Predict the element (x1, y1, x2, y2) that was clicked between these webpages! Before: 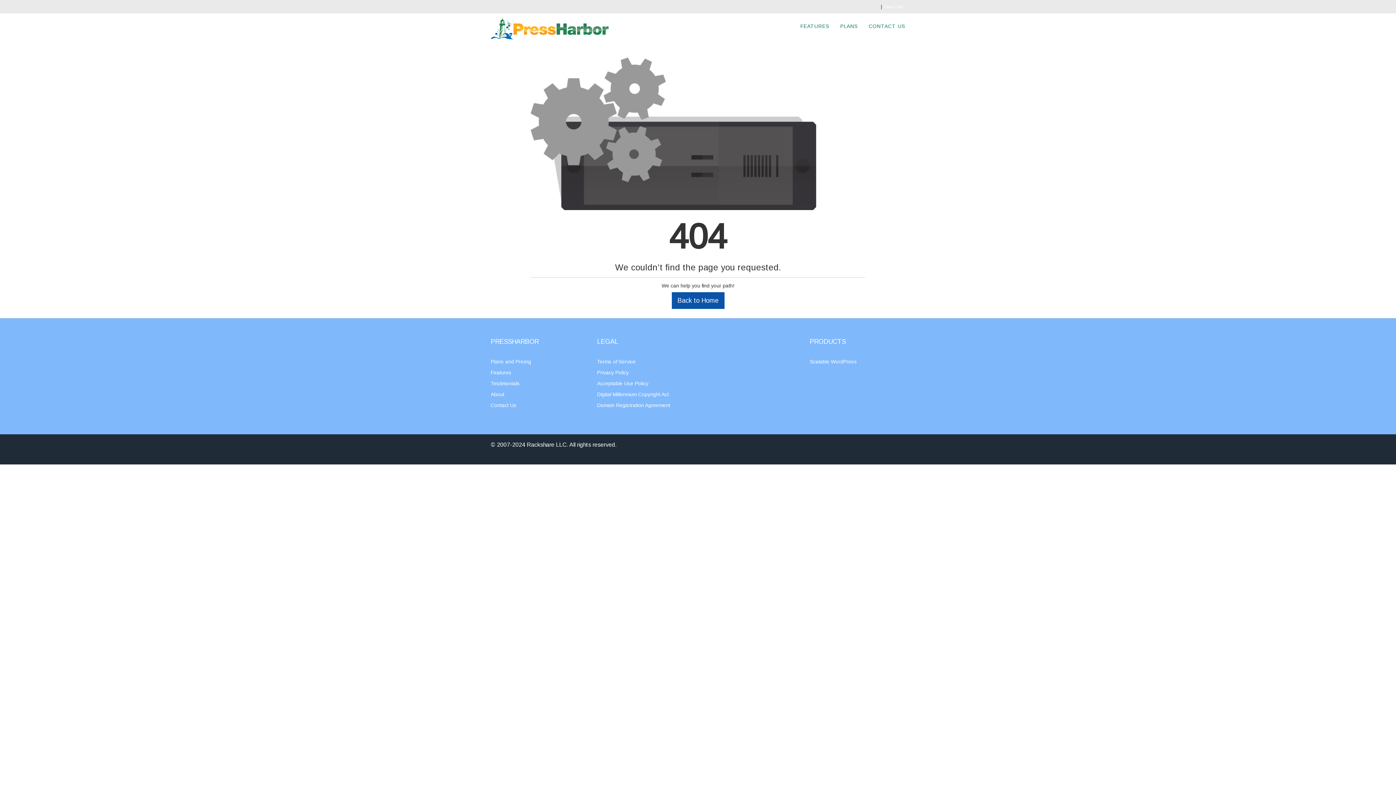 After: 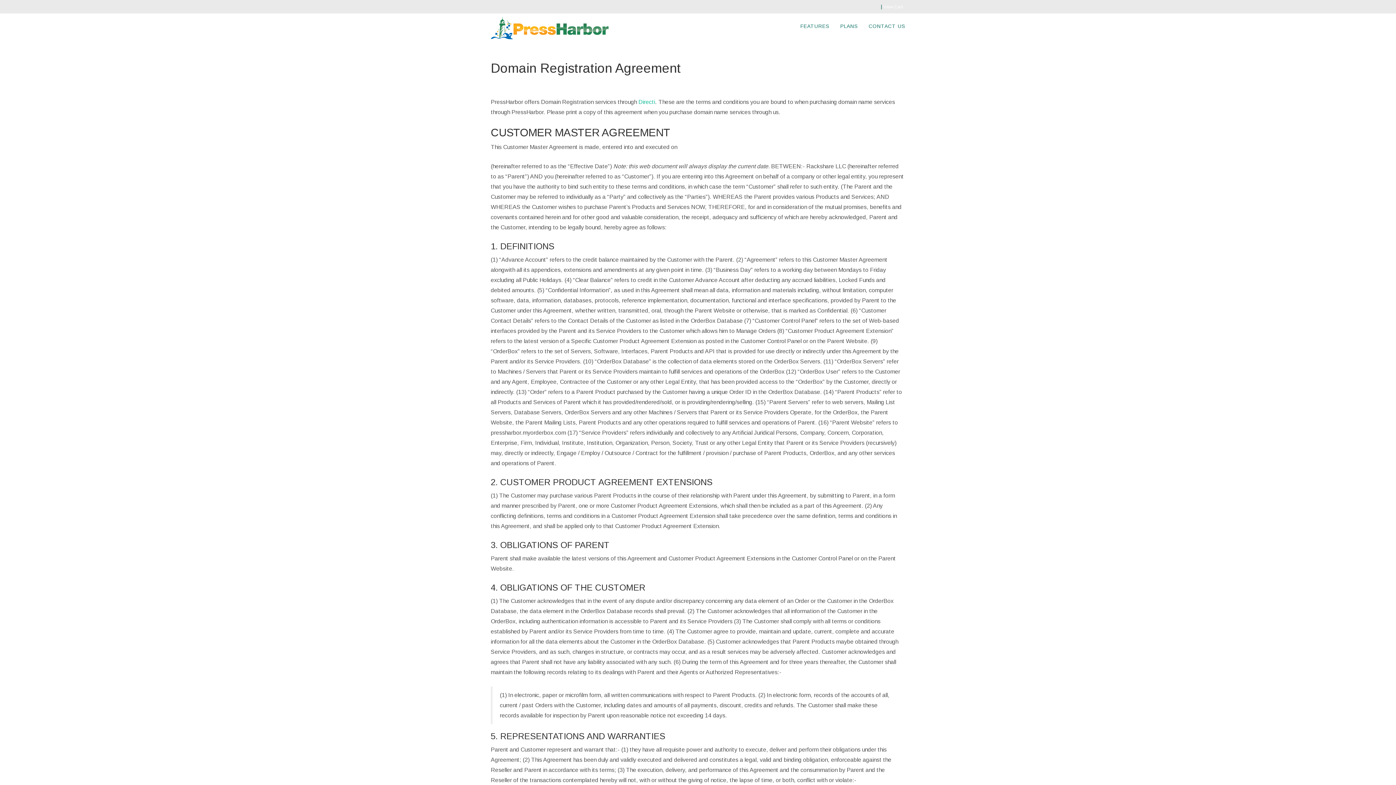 Action: label: Domain Registration Agreement bbox: (597, 402, 670, 408)